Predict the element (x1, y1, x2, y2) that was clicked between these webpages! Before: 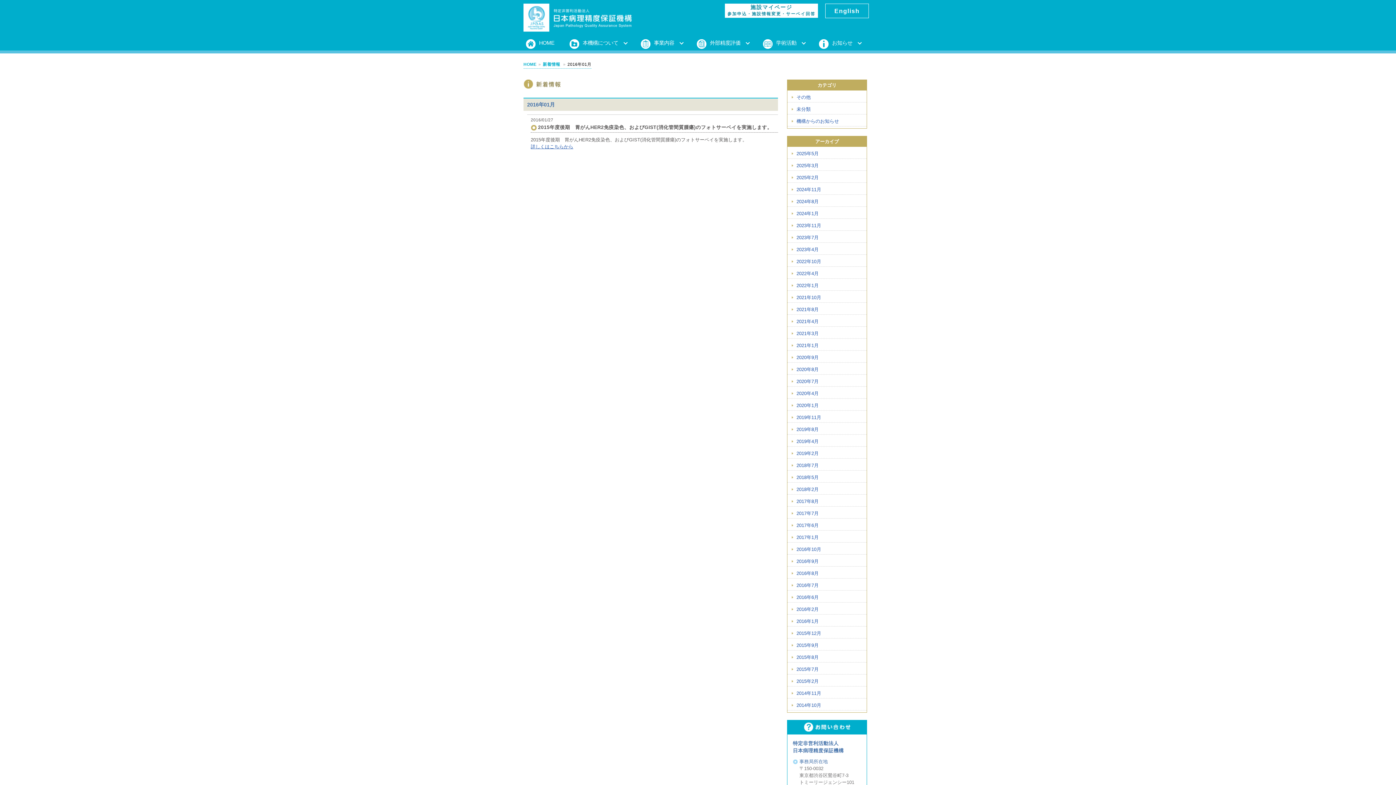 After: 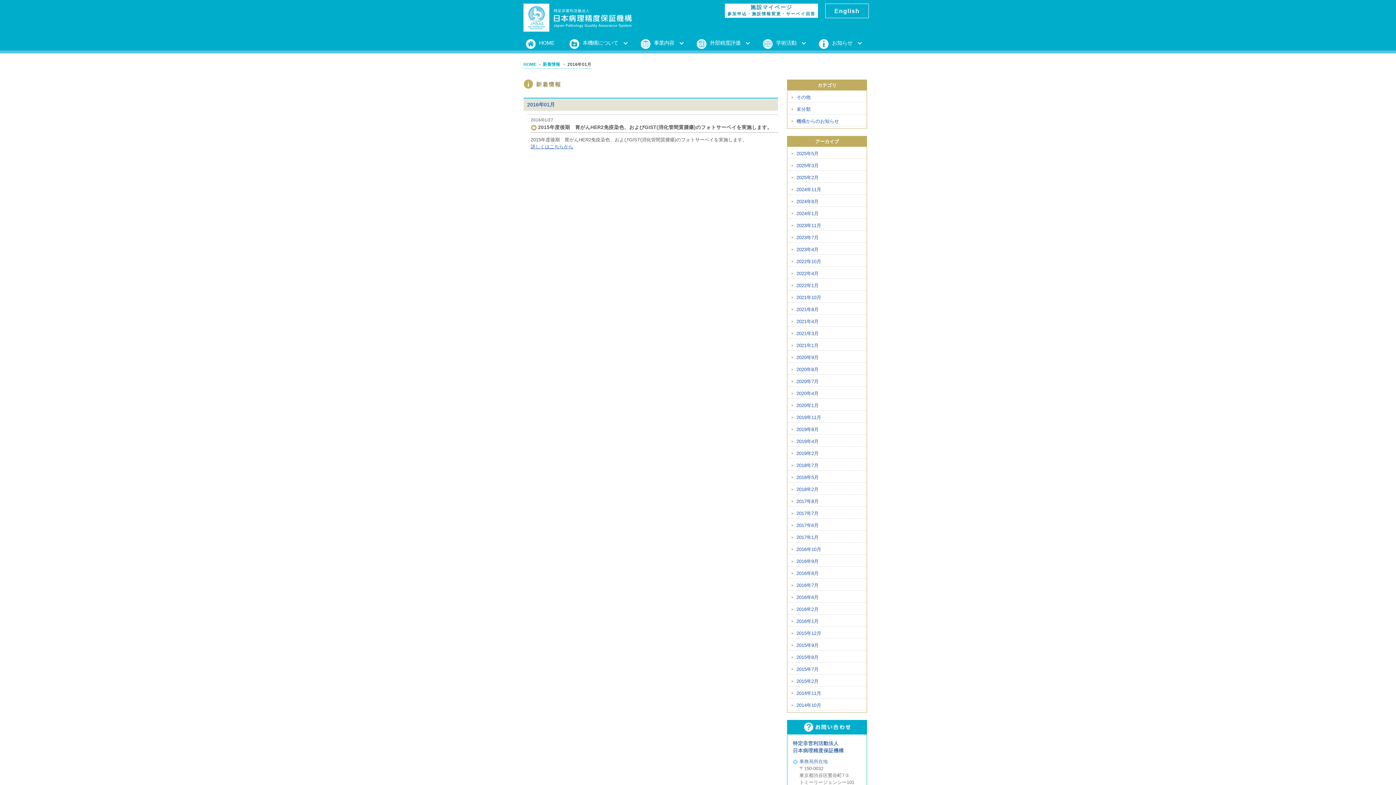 Action: bbox: (796, 619, 818, 624) label: 2016年1月